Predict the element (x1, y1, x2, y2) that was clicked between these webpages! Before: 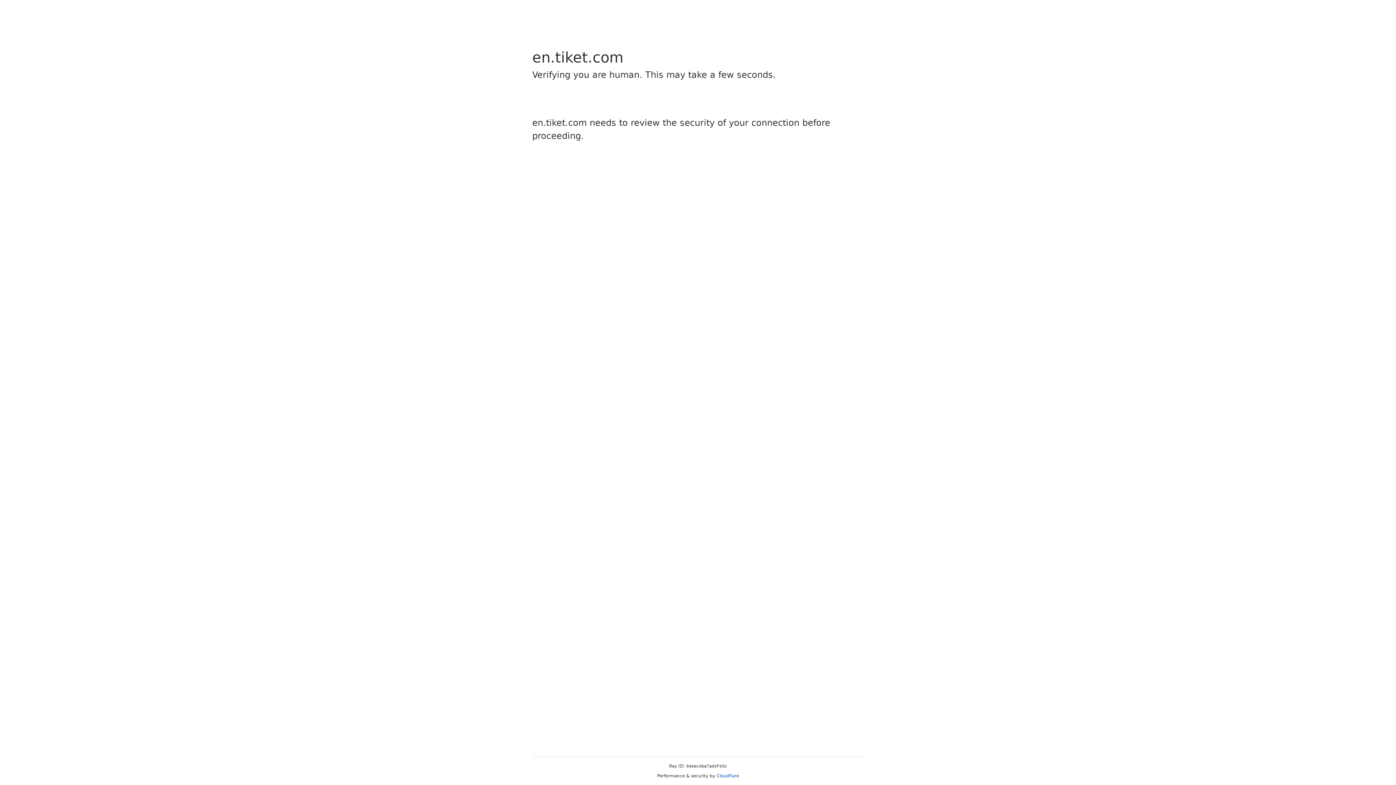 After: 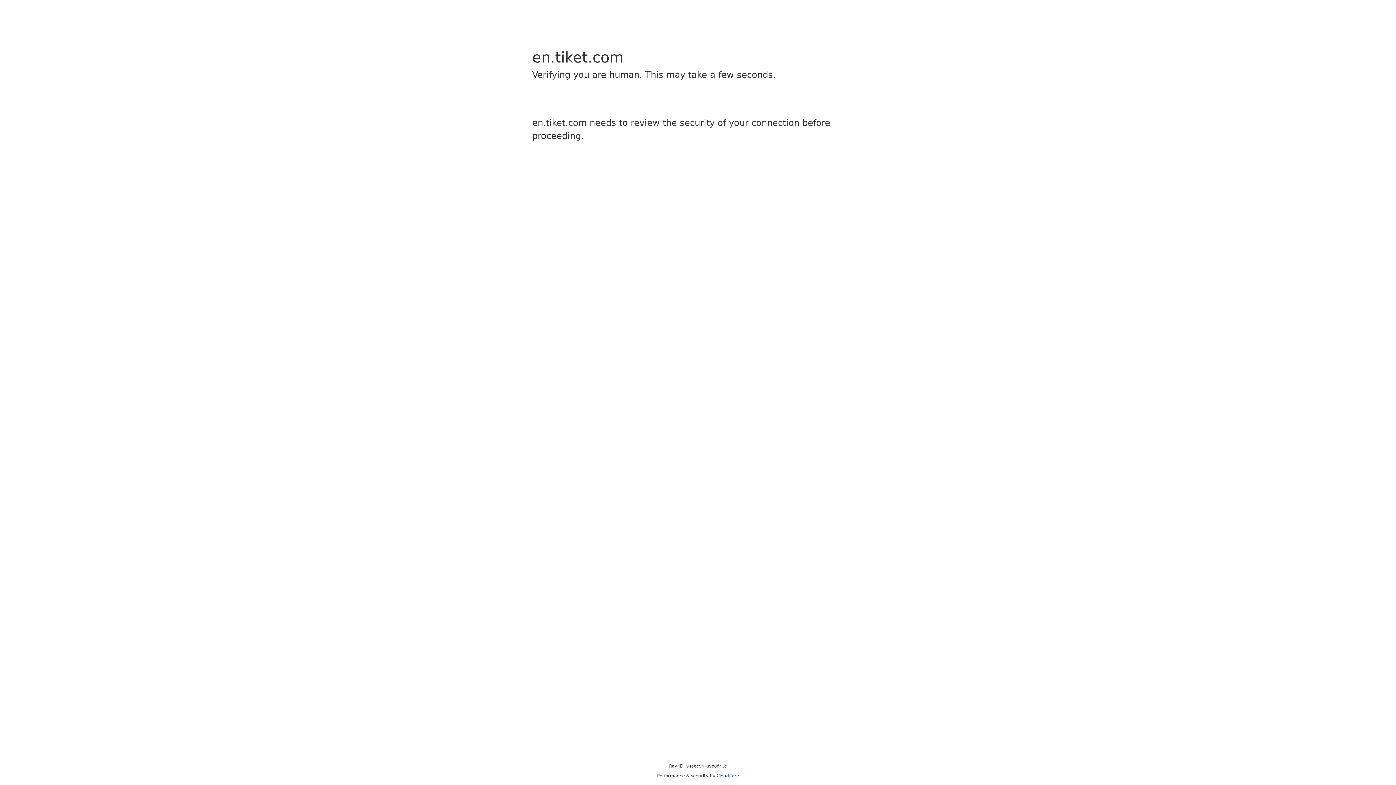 Action: label: Cloudflare bbox: (716, 773, 739, 778)